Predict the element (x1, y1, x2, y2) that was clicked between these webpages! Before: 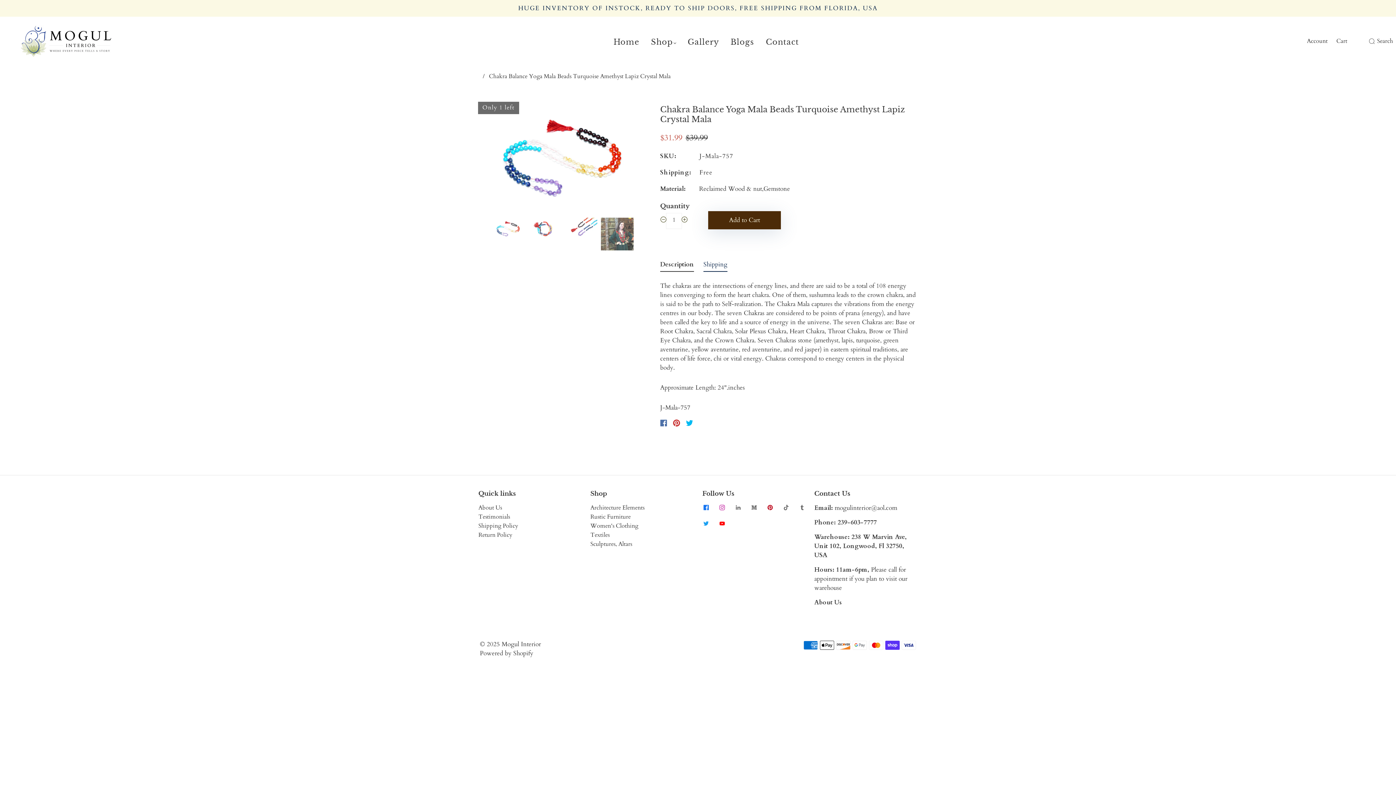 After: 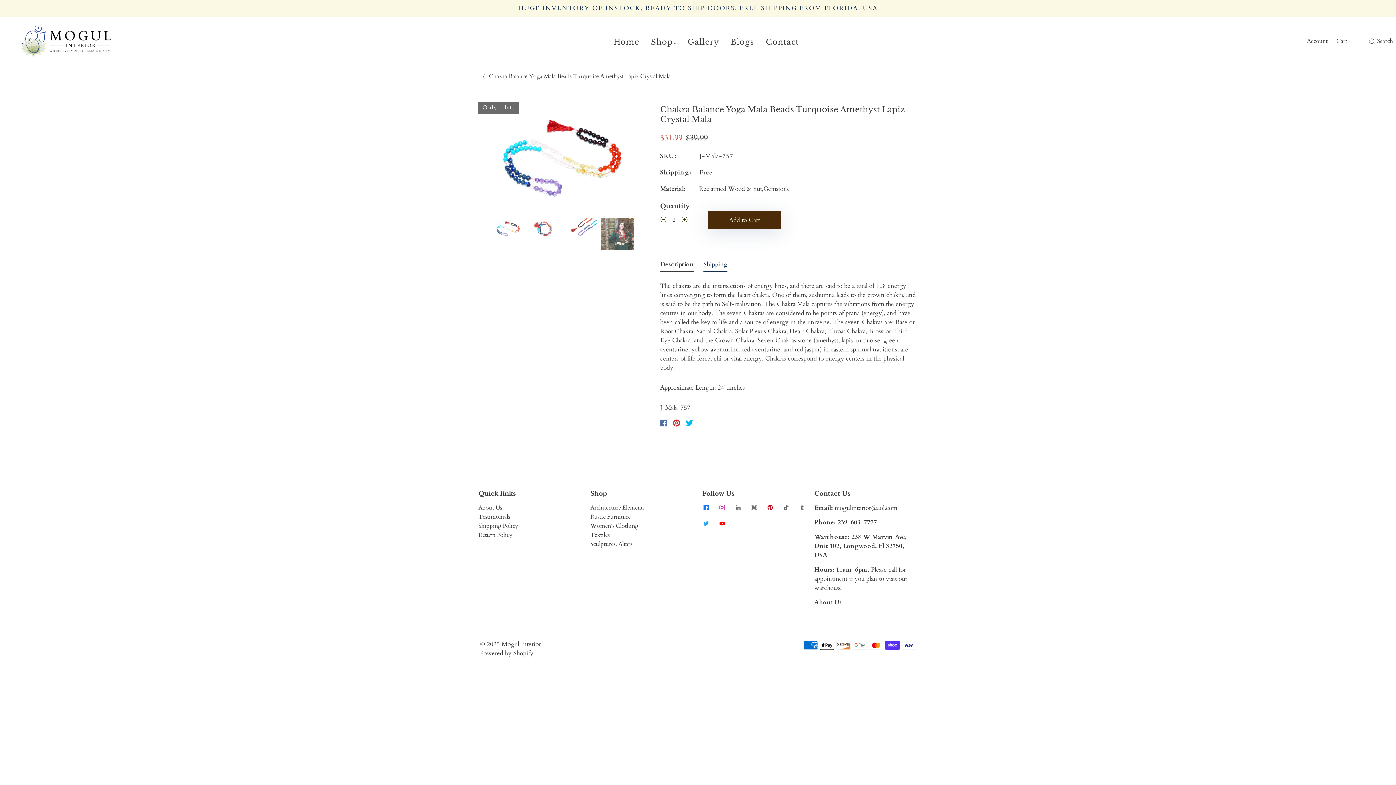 Action: bbox: (676, 212, 692, 228)